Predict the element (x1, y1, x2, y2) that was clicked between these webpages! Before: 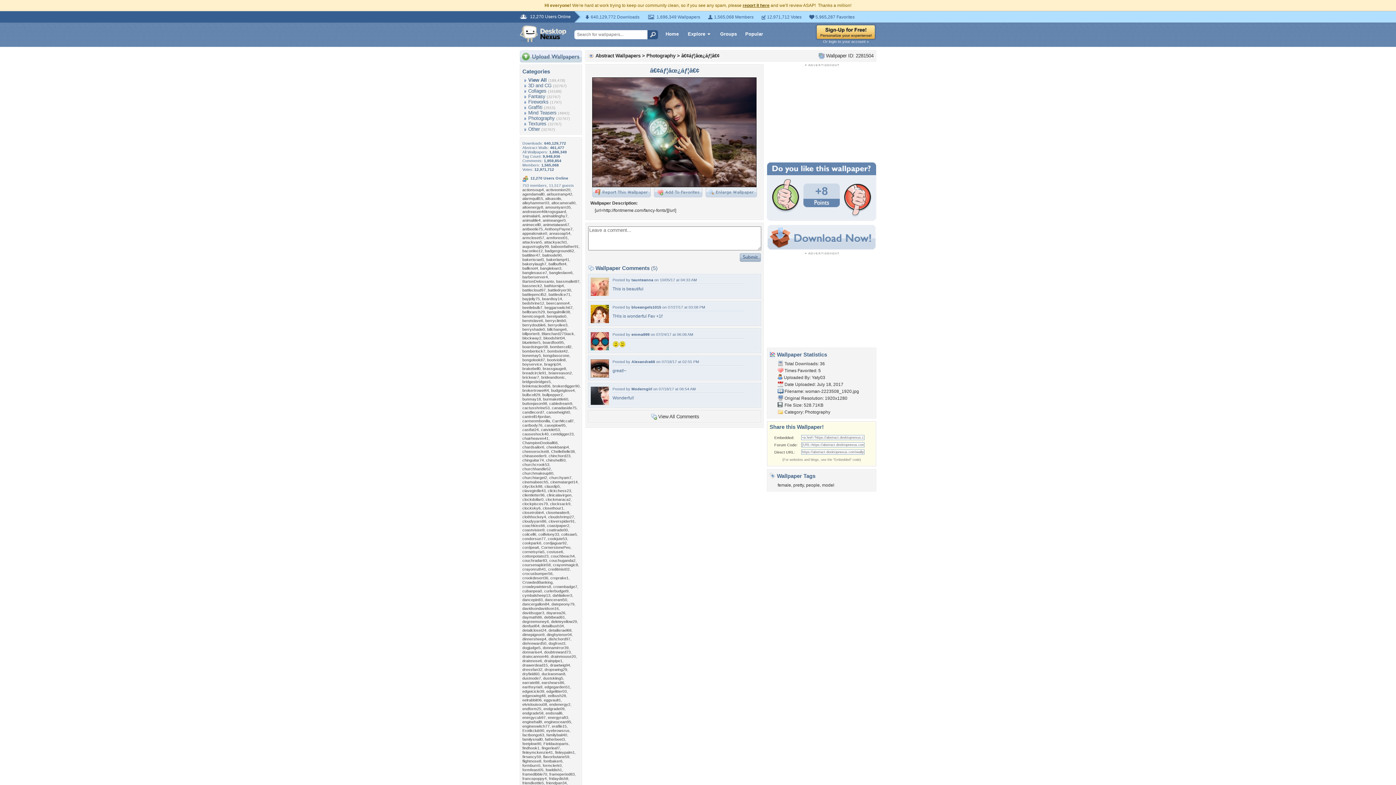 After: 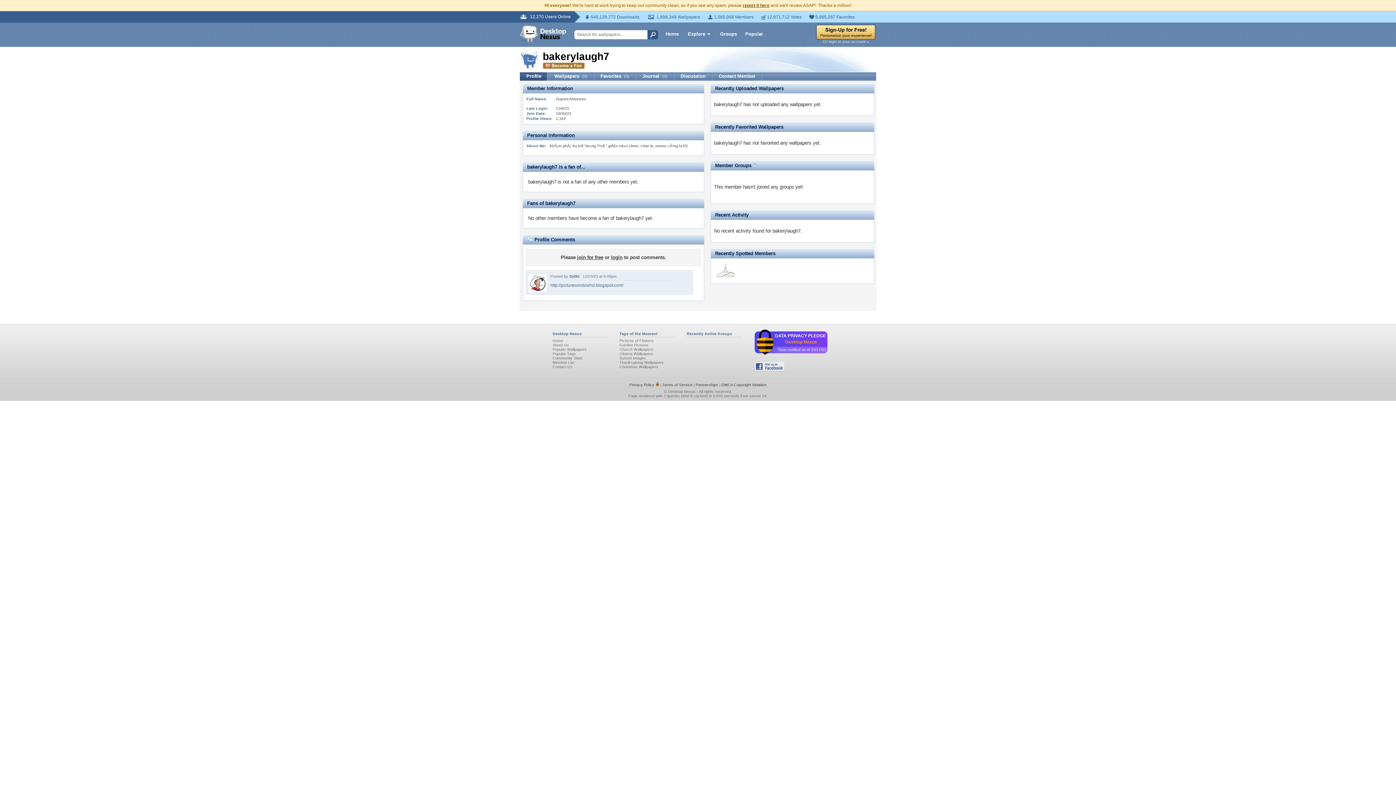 Action: label: bakerylaugh7 bbox: (522, 261, 546, 266)